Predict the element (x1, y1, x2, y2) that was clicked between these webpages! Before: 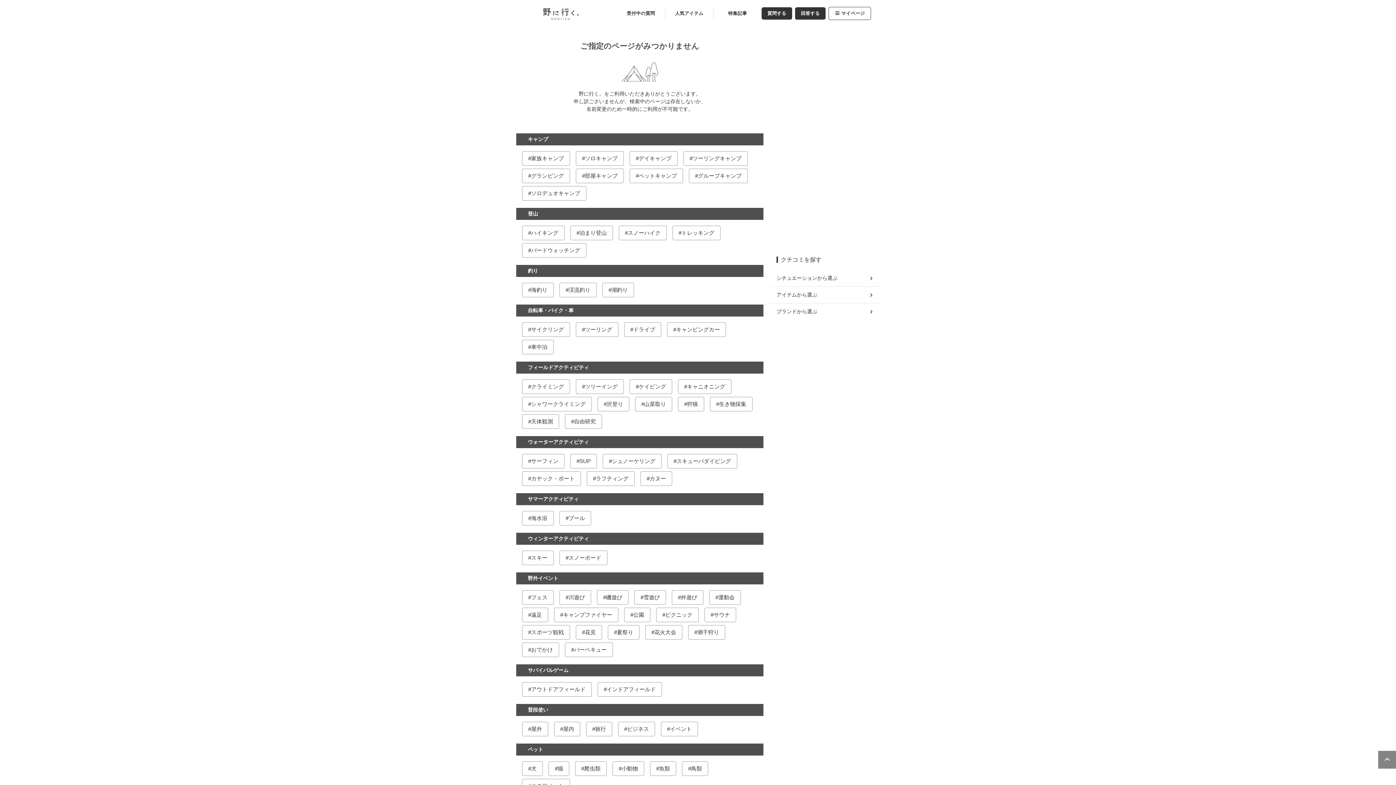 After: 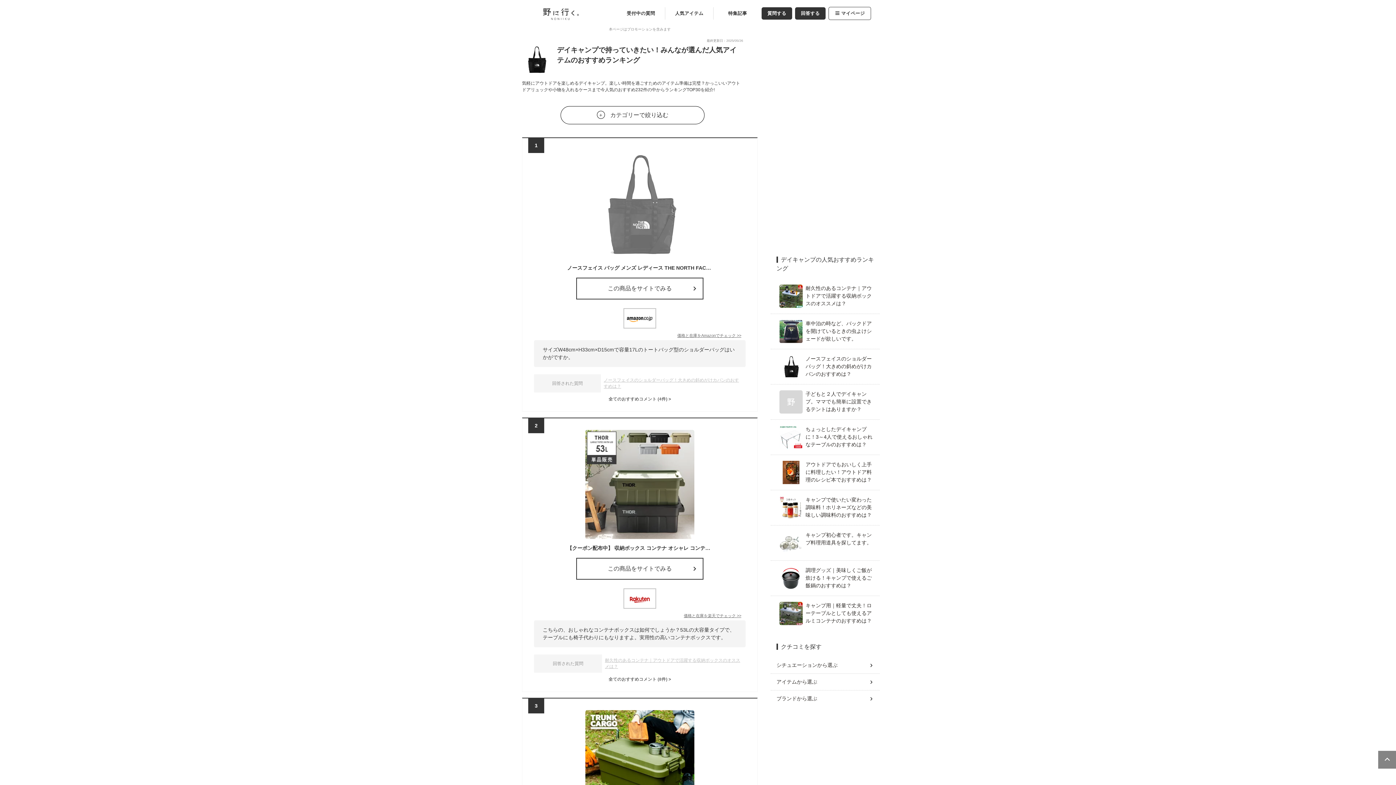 Action: label: デイキャンプ bbox: (630, 151, 677, 165)